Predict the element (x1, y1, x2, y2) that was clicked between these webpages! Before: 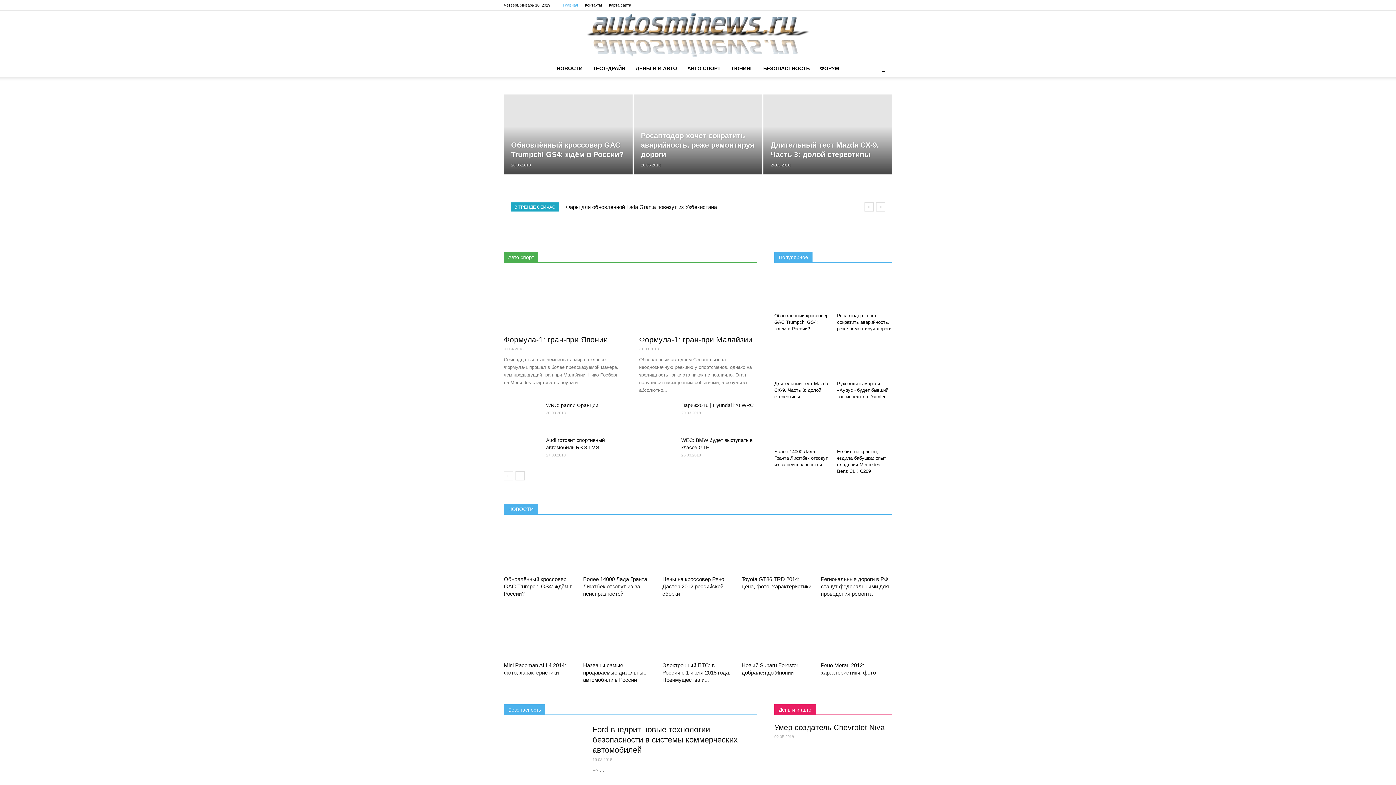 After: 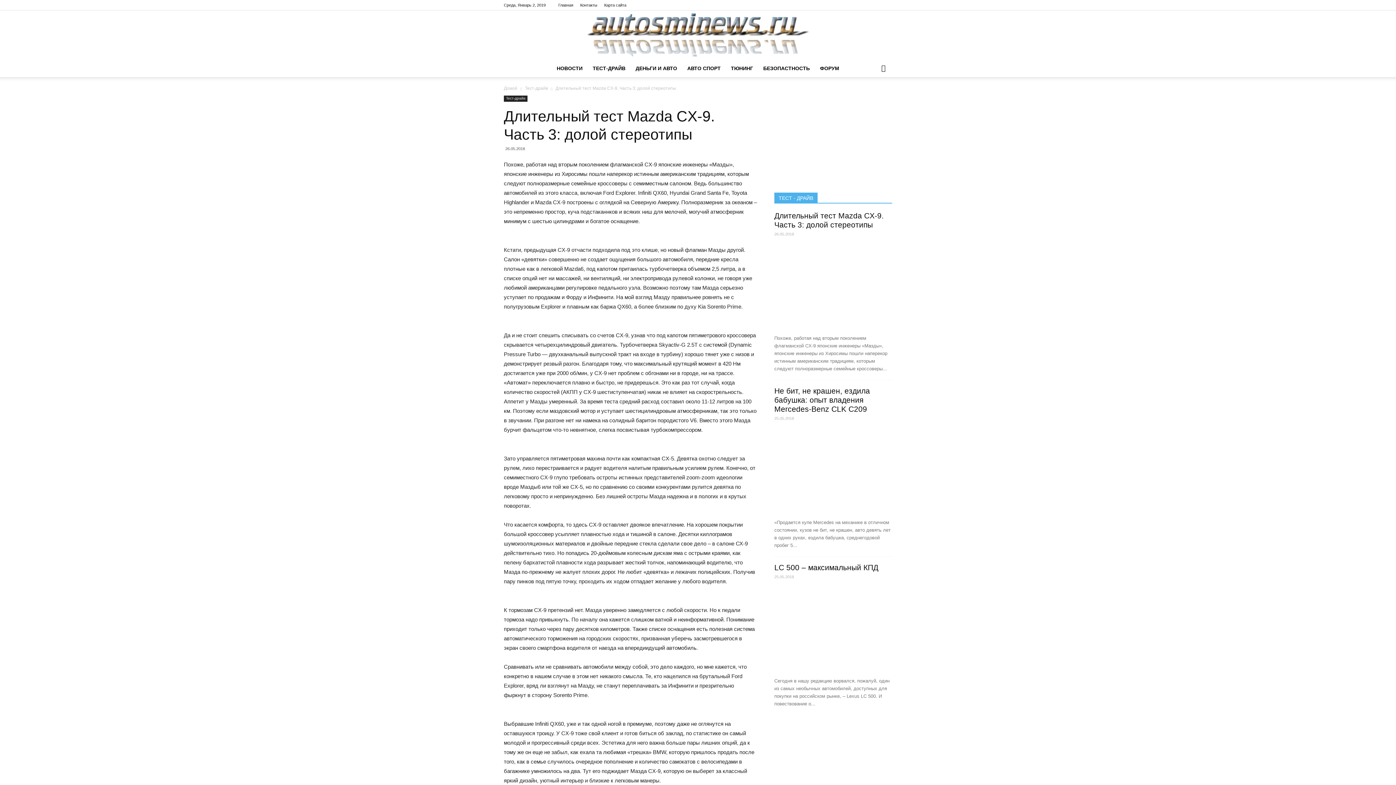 Action: bbox: (774, 381, 828, 399) label: Длительный тест Mazda CX-9. Часть 3: долой стереотипы